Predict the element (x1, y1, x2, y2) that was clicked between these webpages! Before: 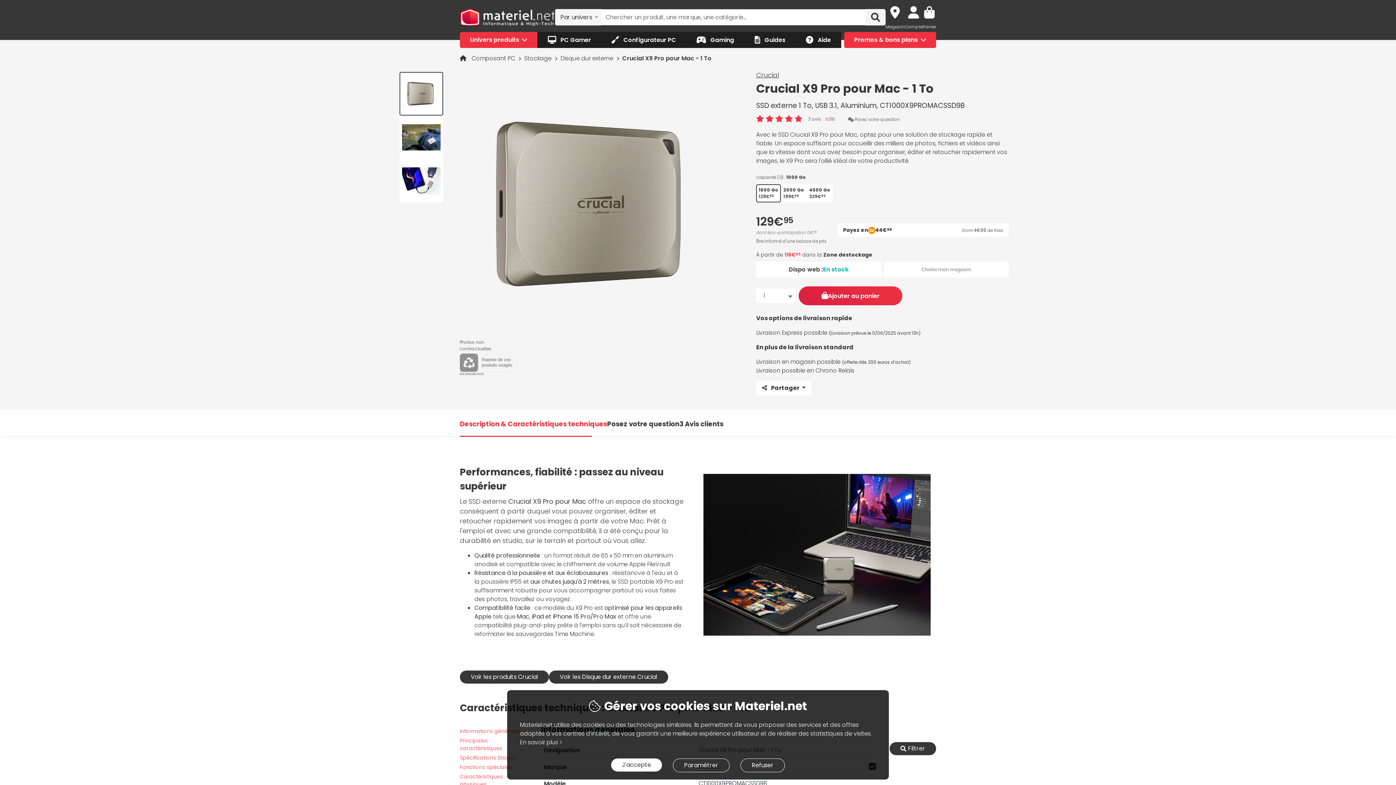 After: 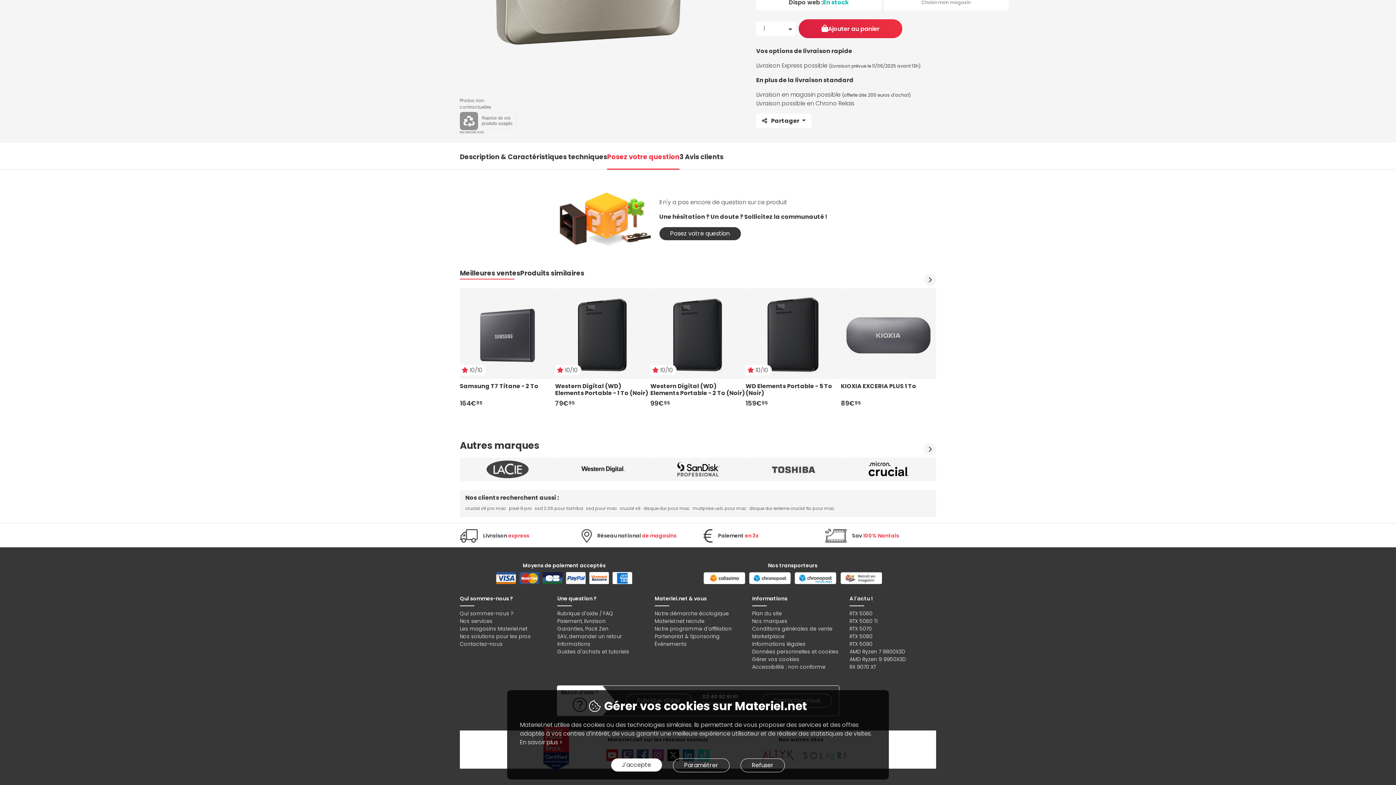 Action: bbox: (607, 419, 679, 428) label: Posez votre question